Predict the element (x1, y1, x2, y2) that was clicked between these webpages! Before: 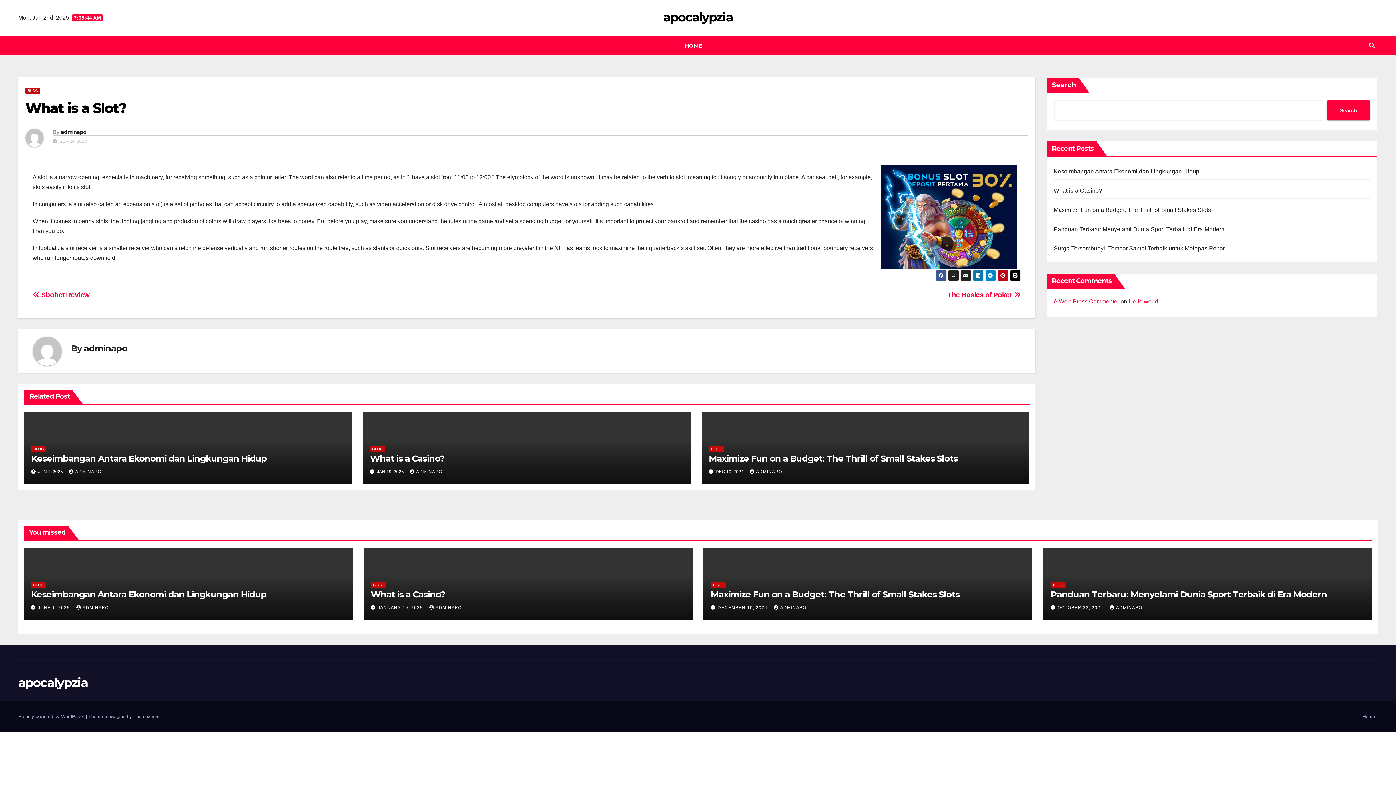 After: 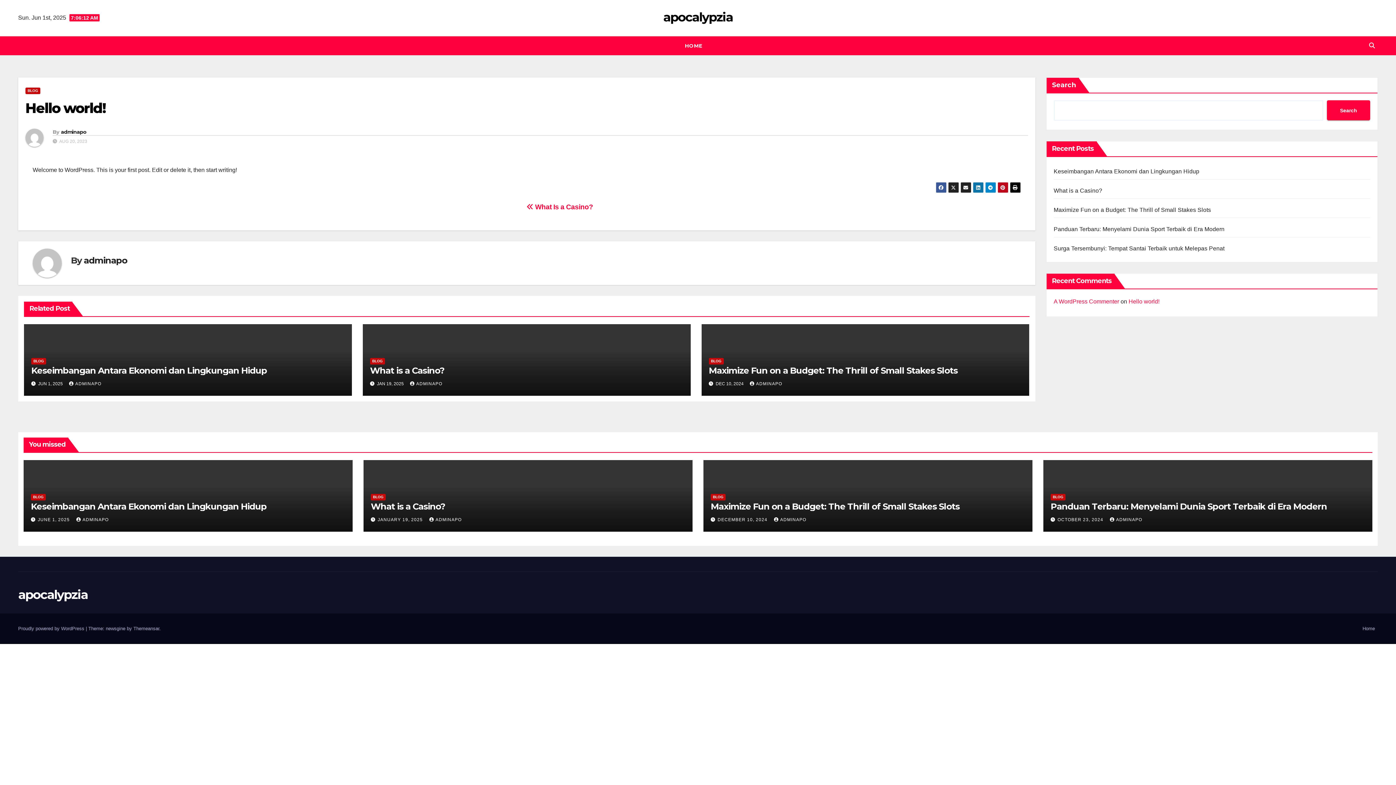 Action: bbox: (1128, 298, 1159, 304) label: Hello world!